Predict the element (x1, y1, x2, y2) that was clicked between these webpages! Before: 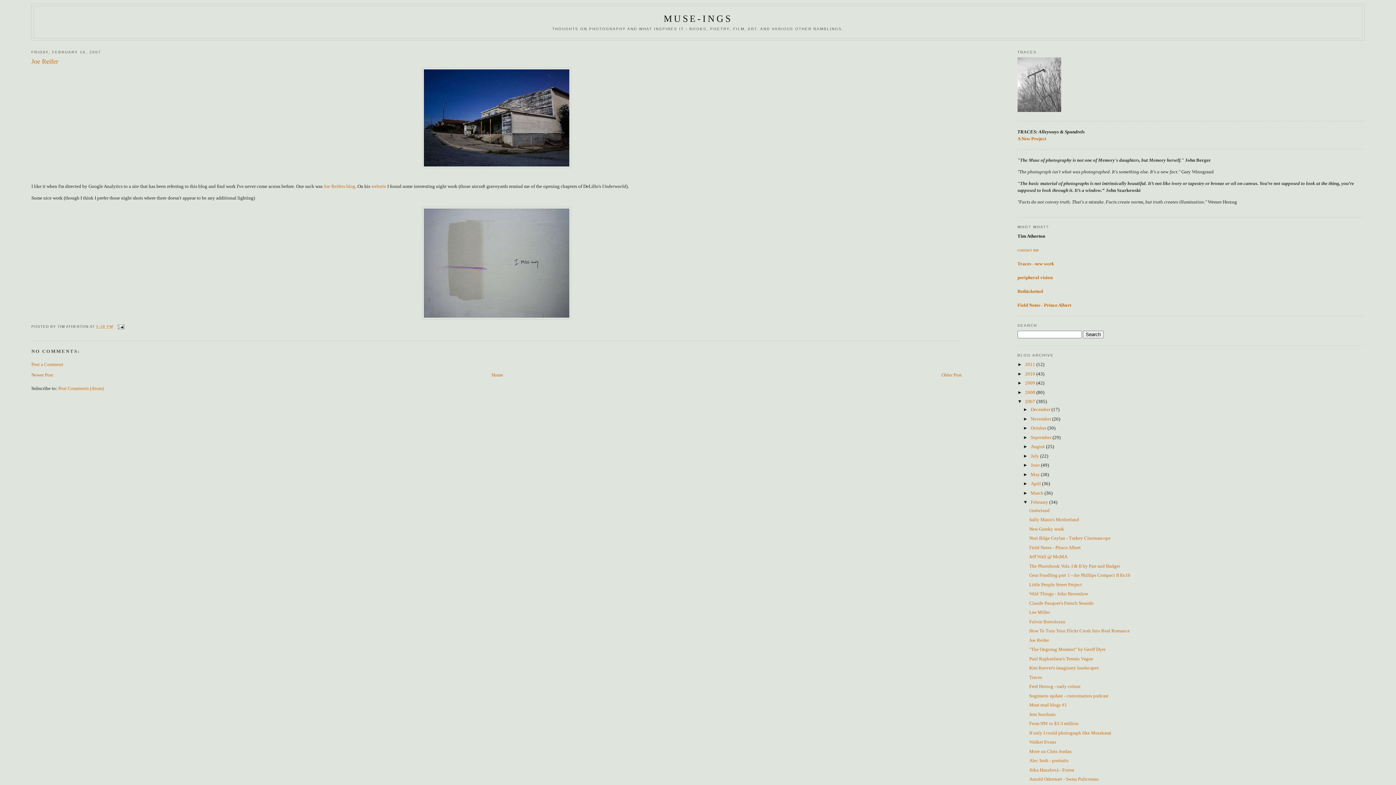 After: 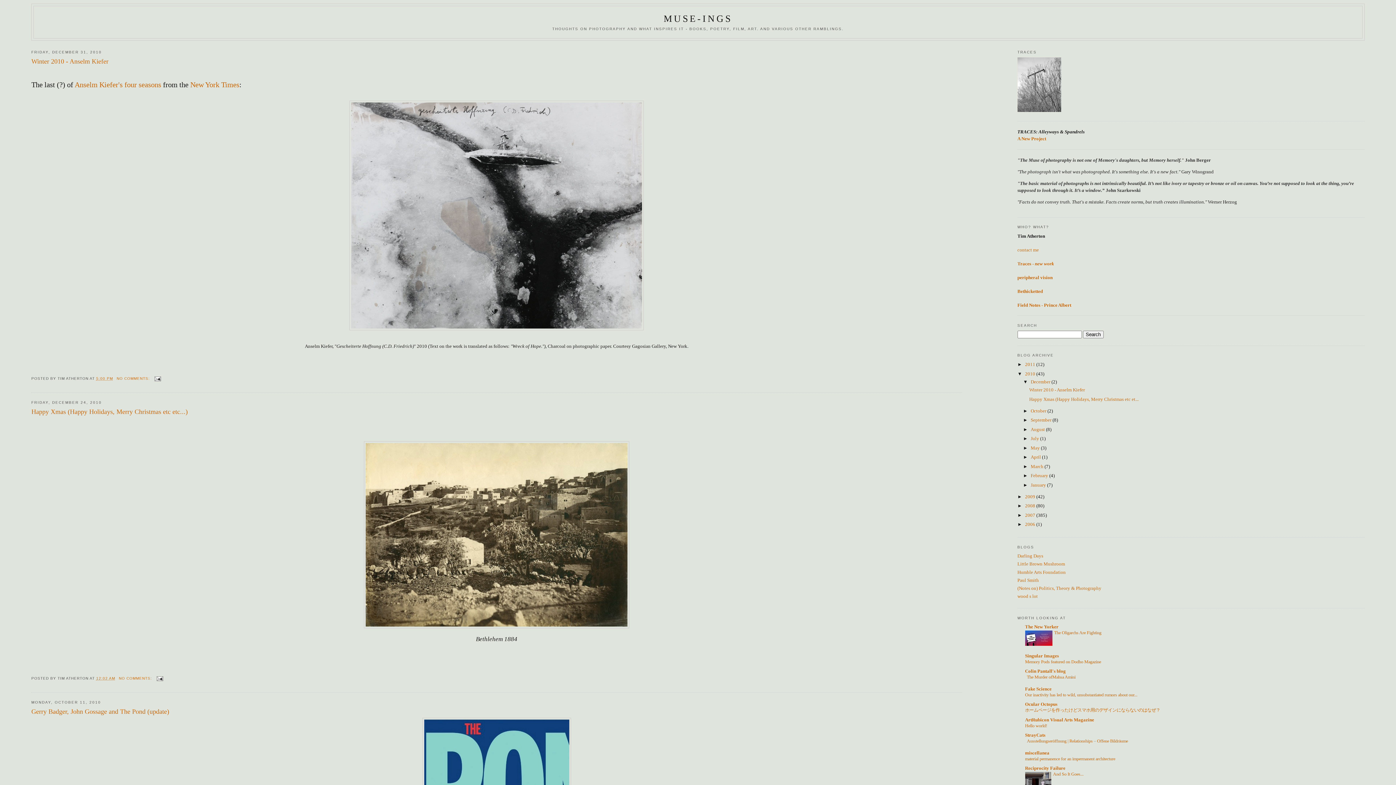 Action: label: 2010  bbox: (1025, 371, 1036, 376)